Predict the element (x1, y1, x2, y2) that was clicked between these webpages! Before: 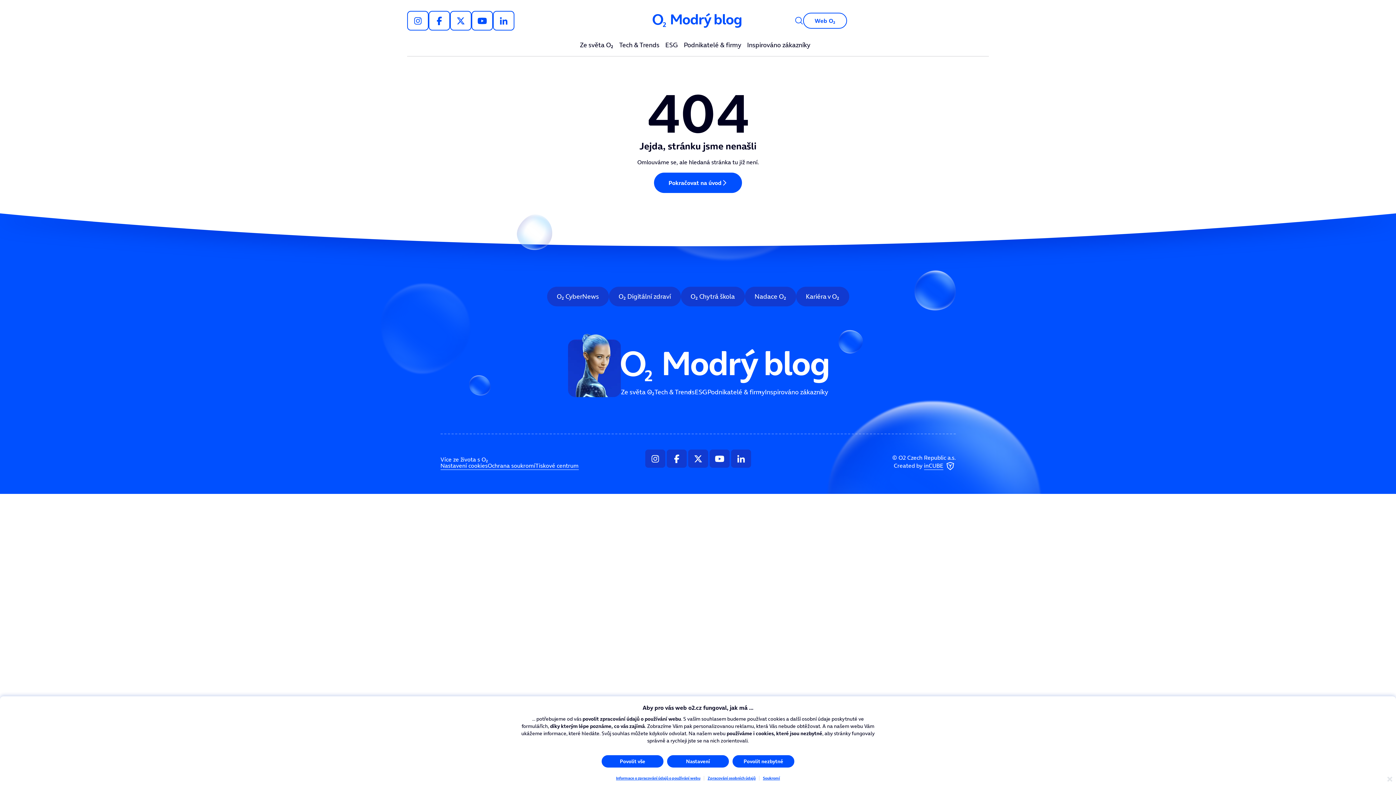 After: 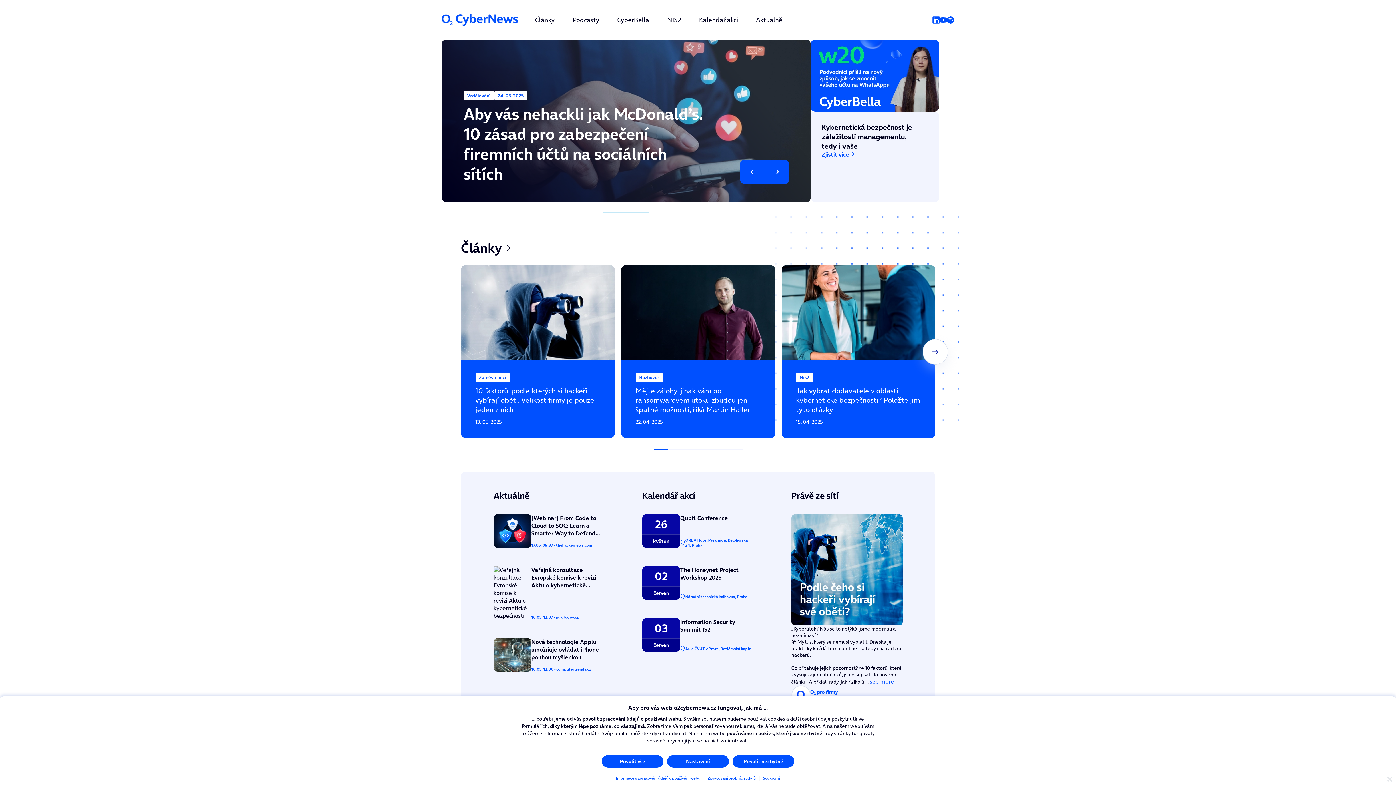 Action: bbox: (547, 286, 608, 306) label: Ooo2 CyberNews